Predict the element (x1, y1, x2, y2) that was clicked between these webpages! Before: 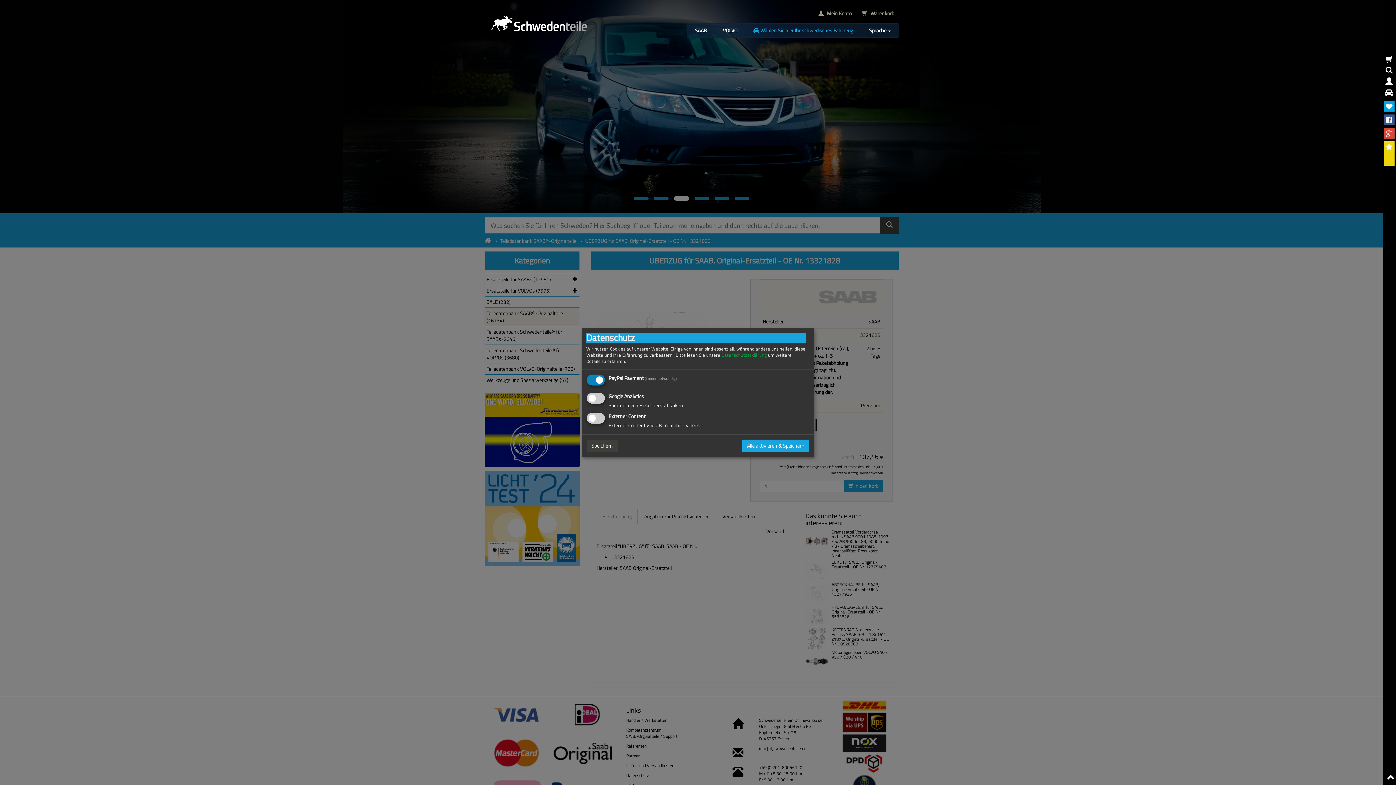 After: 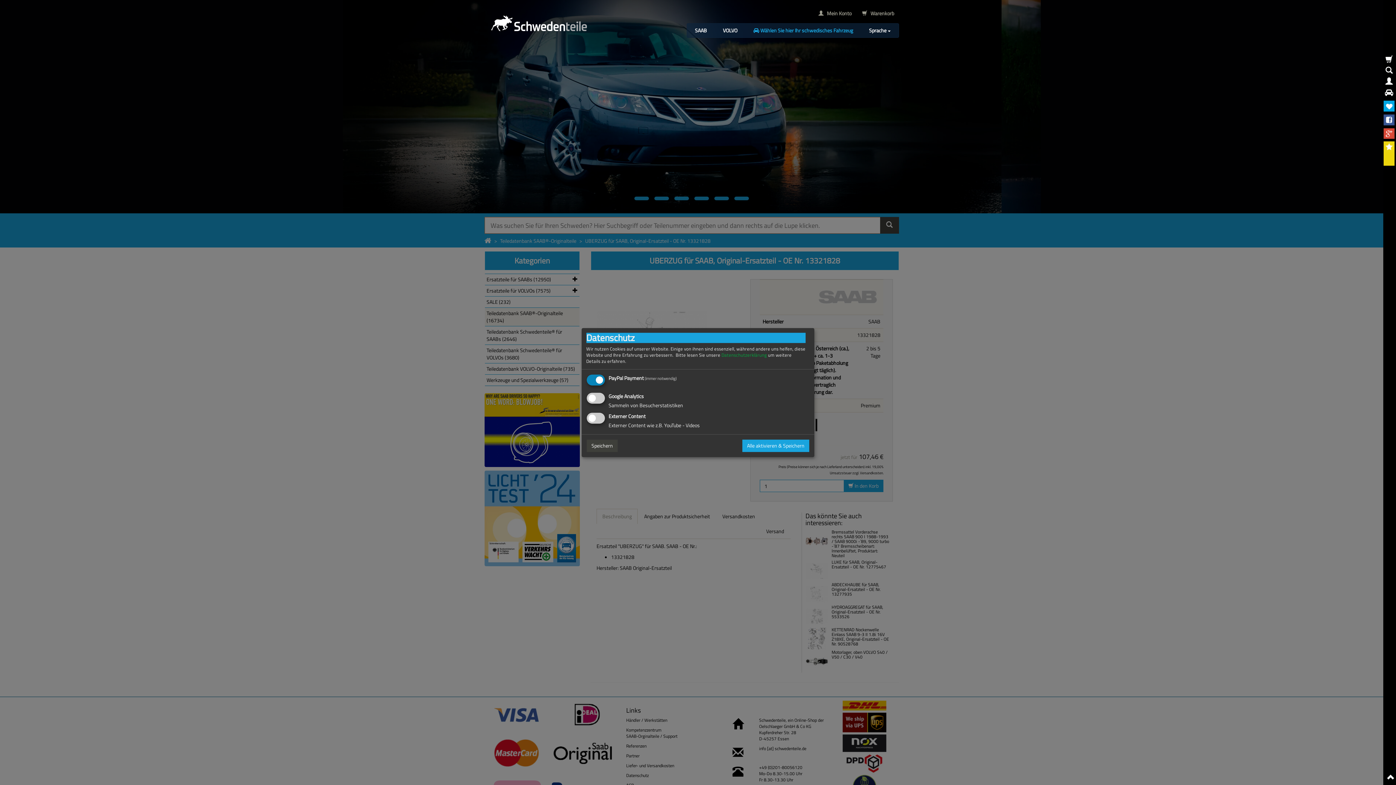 Action: bbox: (1383, 141, 1395, 166)